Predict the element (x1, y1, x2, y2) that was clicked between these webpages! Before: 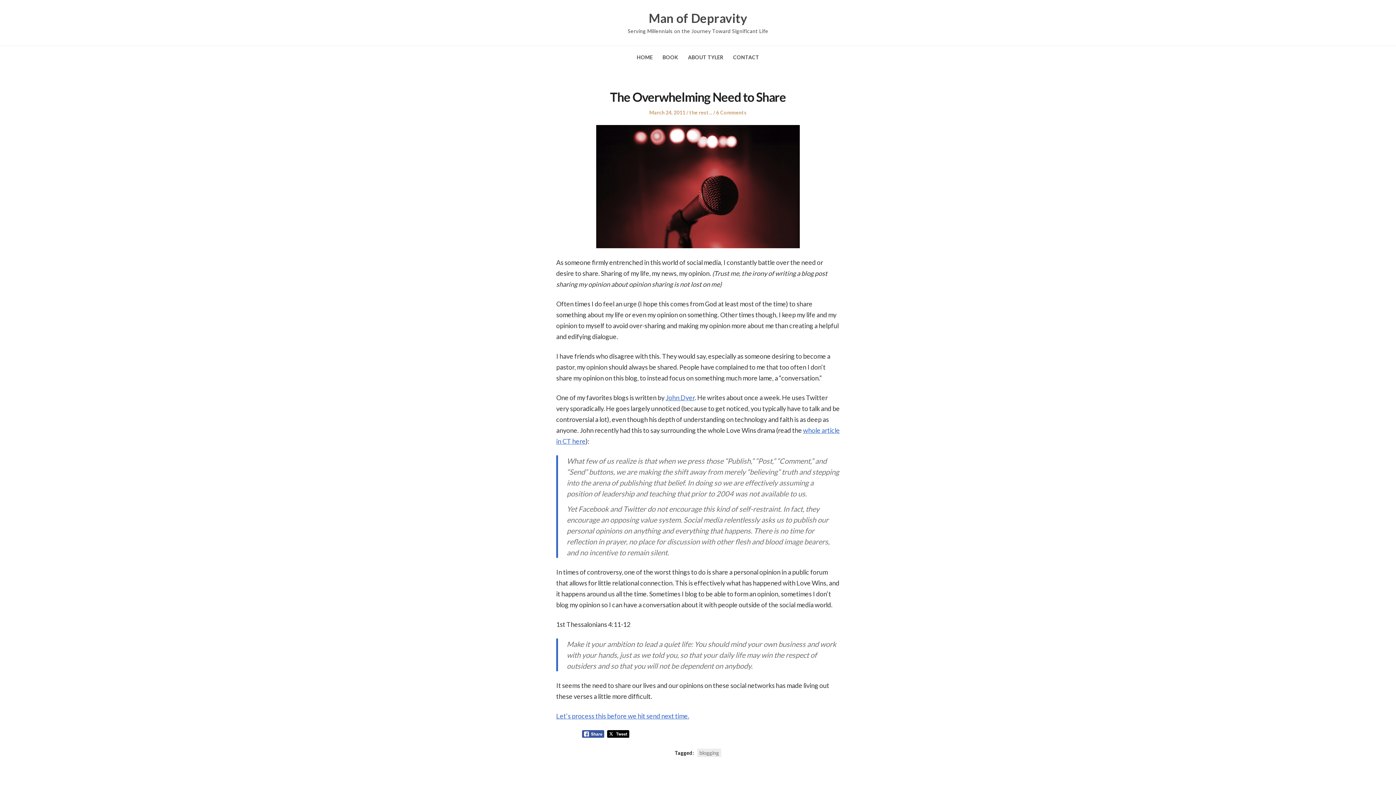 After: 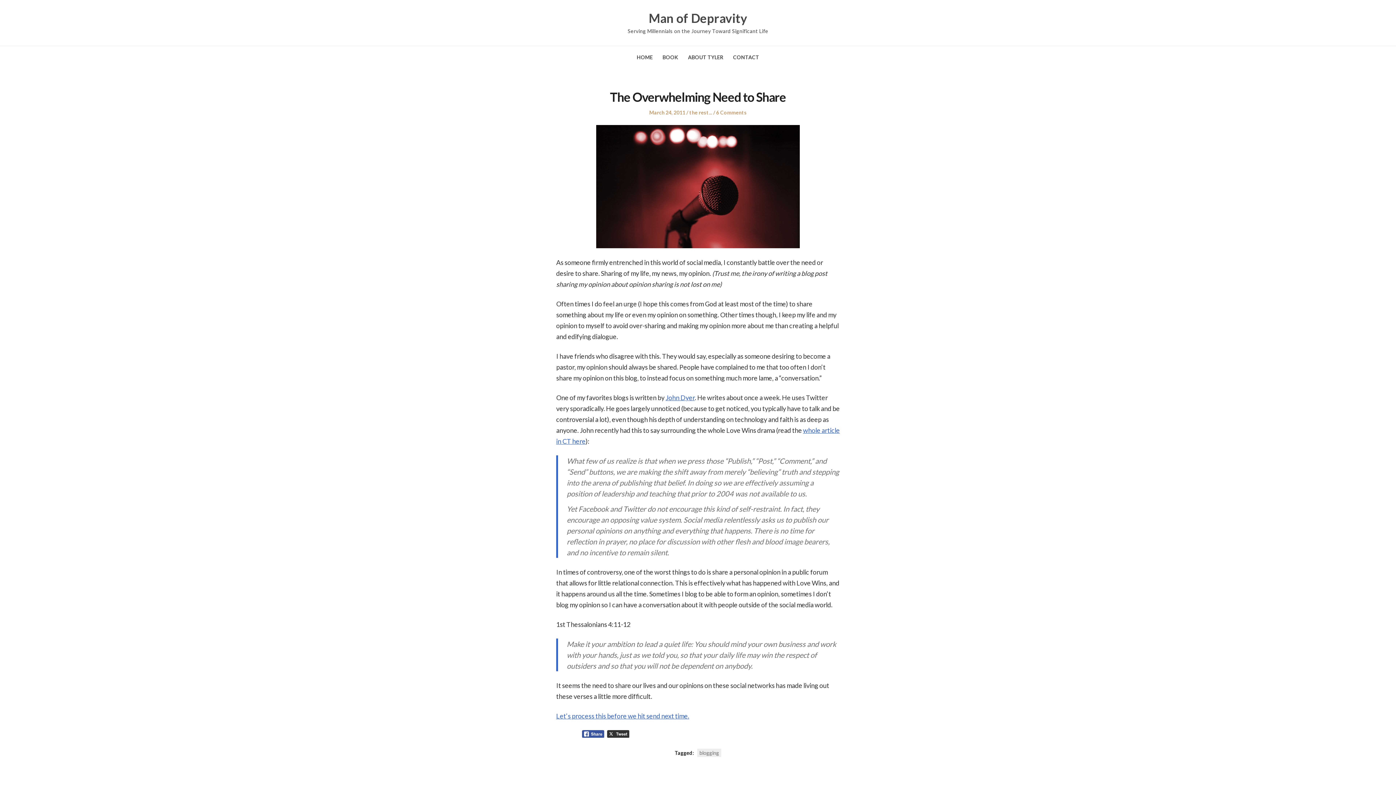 Action: bbox: (607, 730, 629, 738)